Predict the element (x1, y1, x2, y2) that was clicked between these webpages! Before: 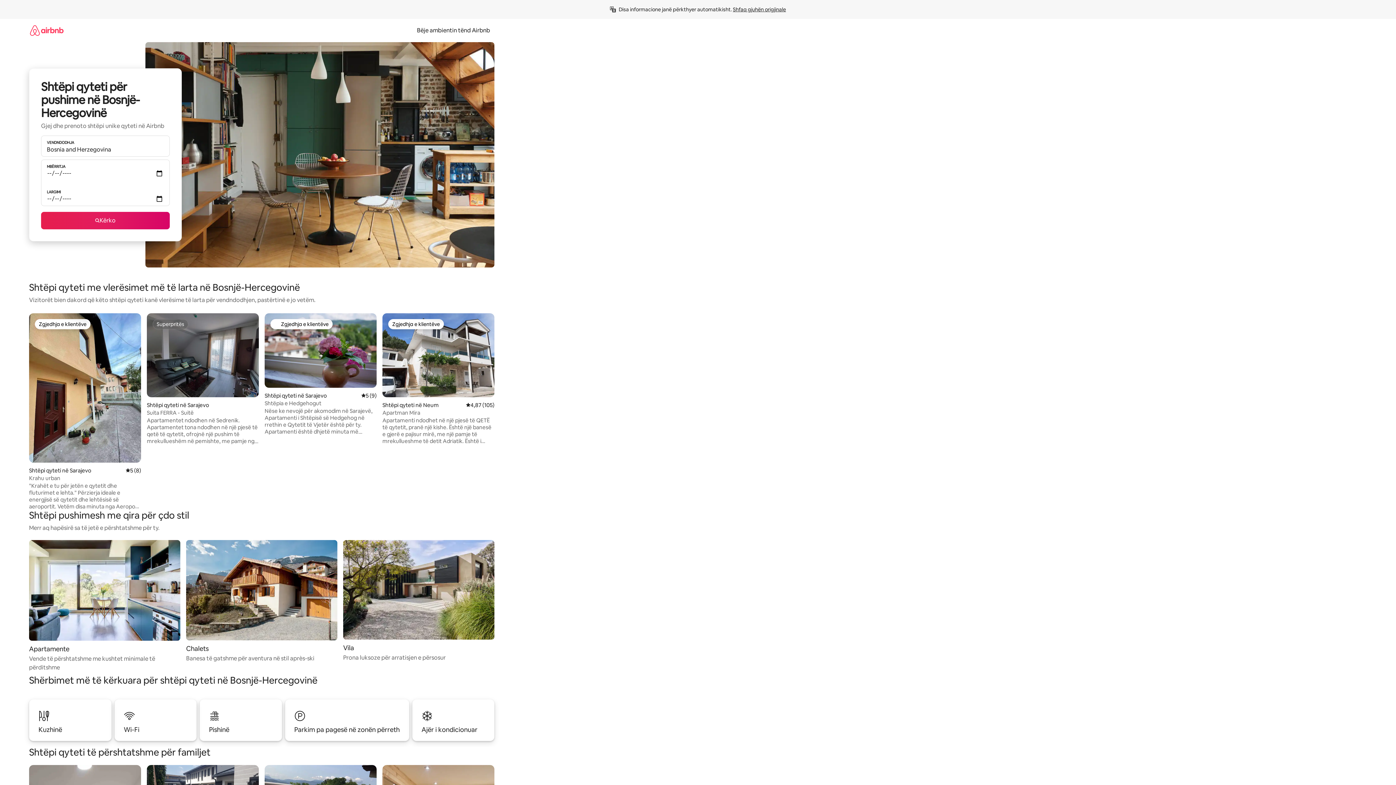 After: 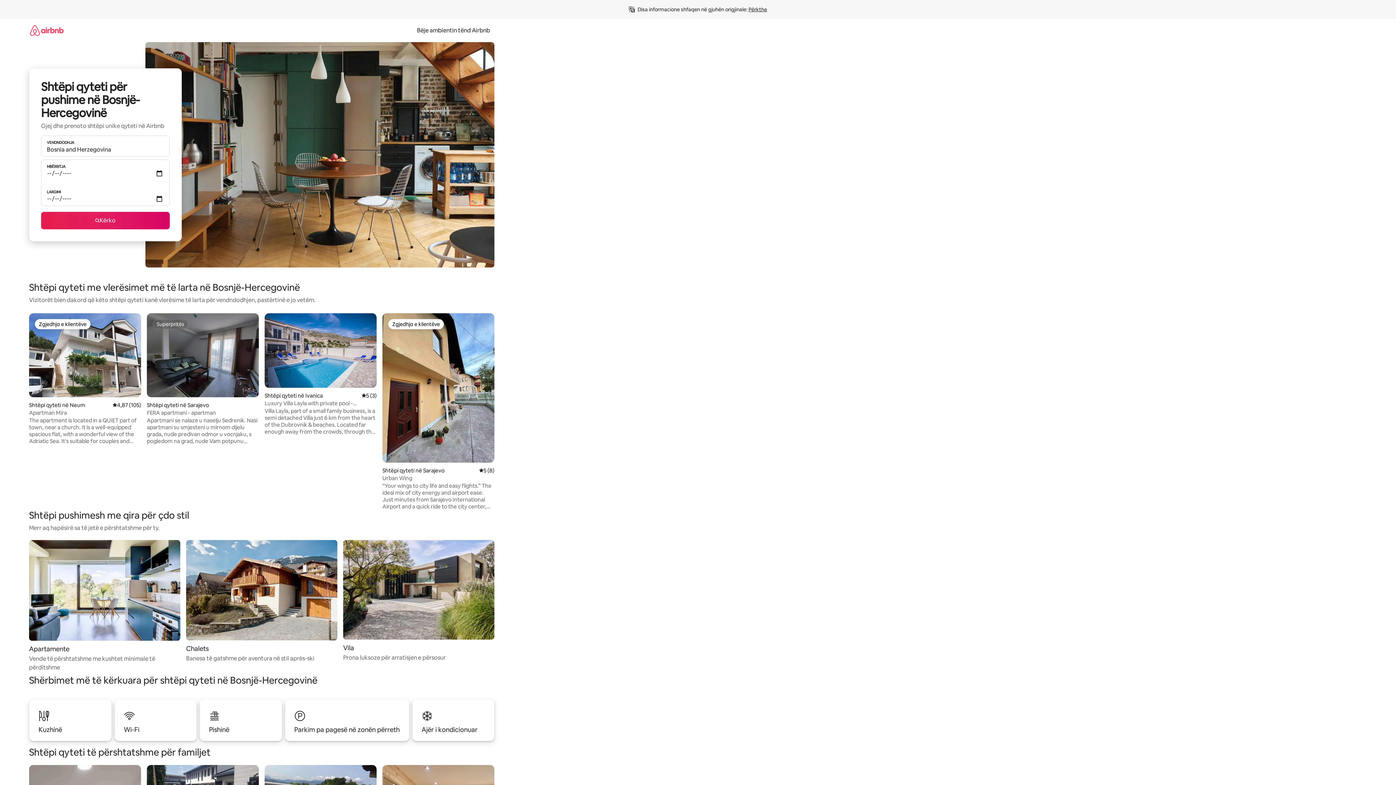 Action: label: Shfaq gjuhën origjinale bbox: (733, 6, 786, 12)